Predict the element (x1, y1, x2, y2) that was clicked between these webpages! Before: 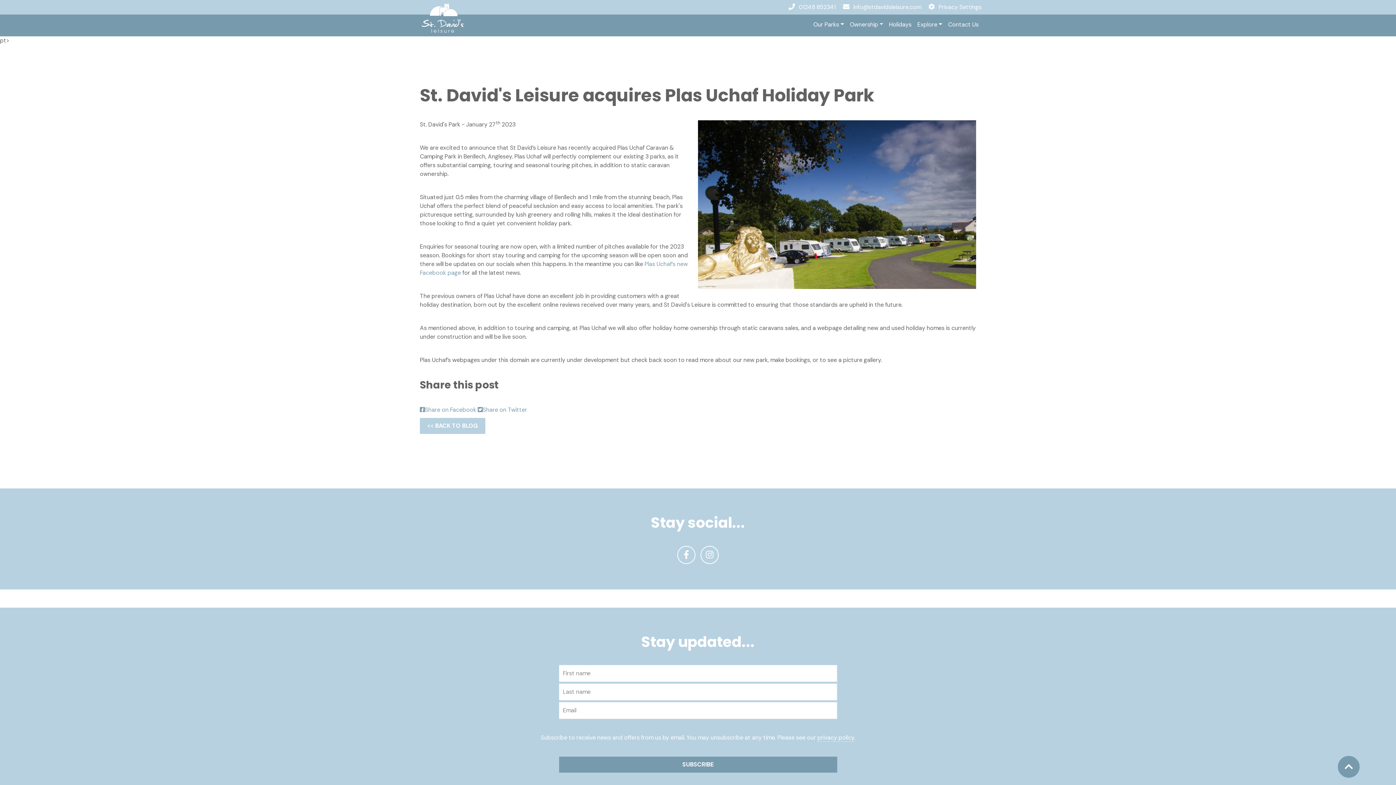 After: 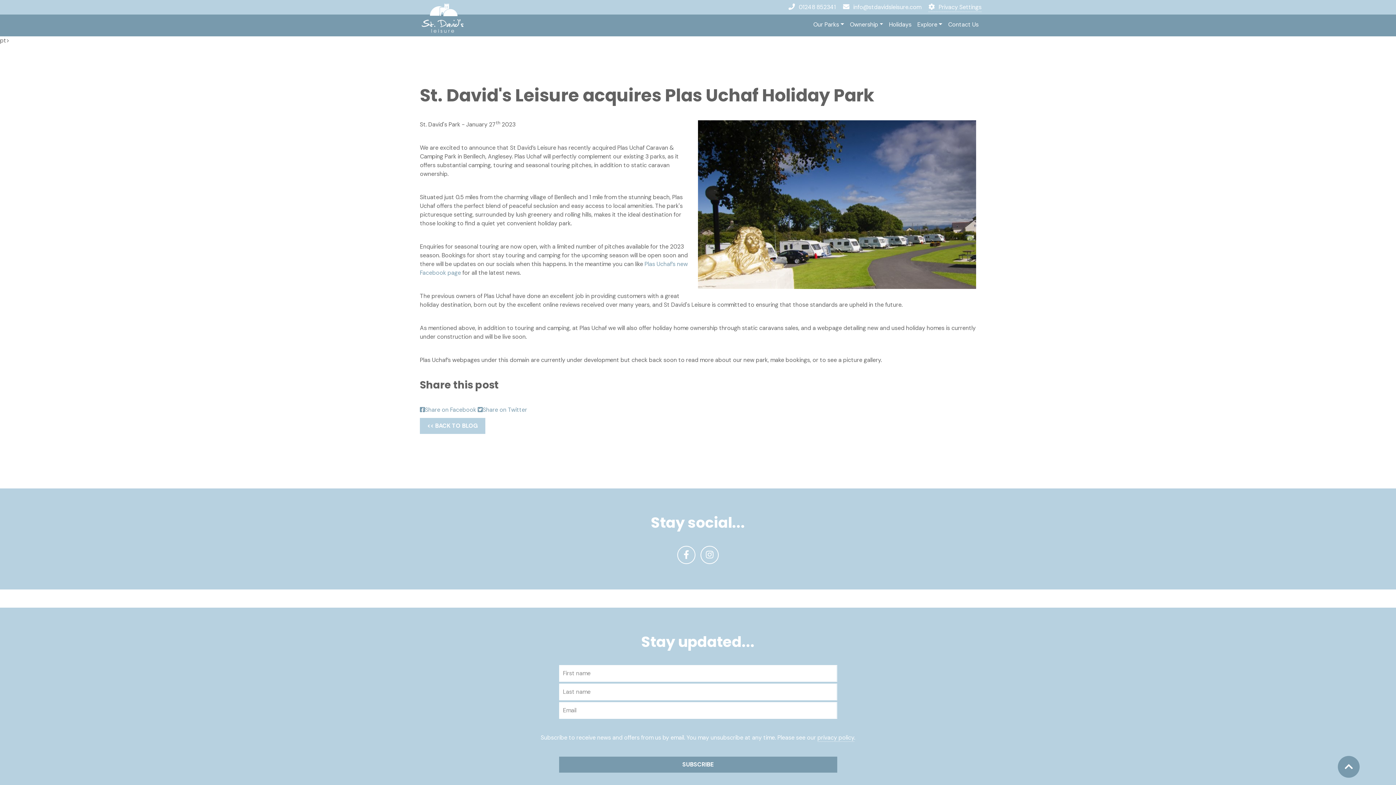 Action: bbox: (928, 2, 981, 11) label: Privacy Settings